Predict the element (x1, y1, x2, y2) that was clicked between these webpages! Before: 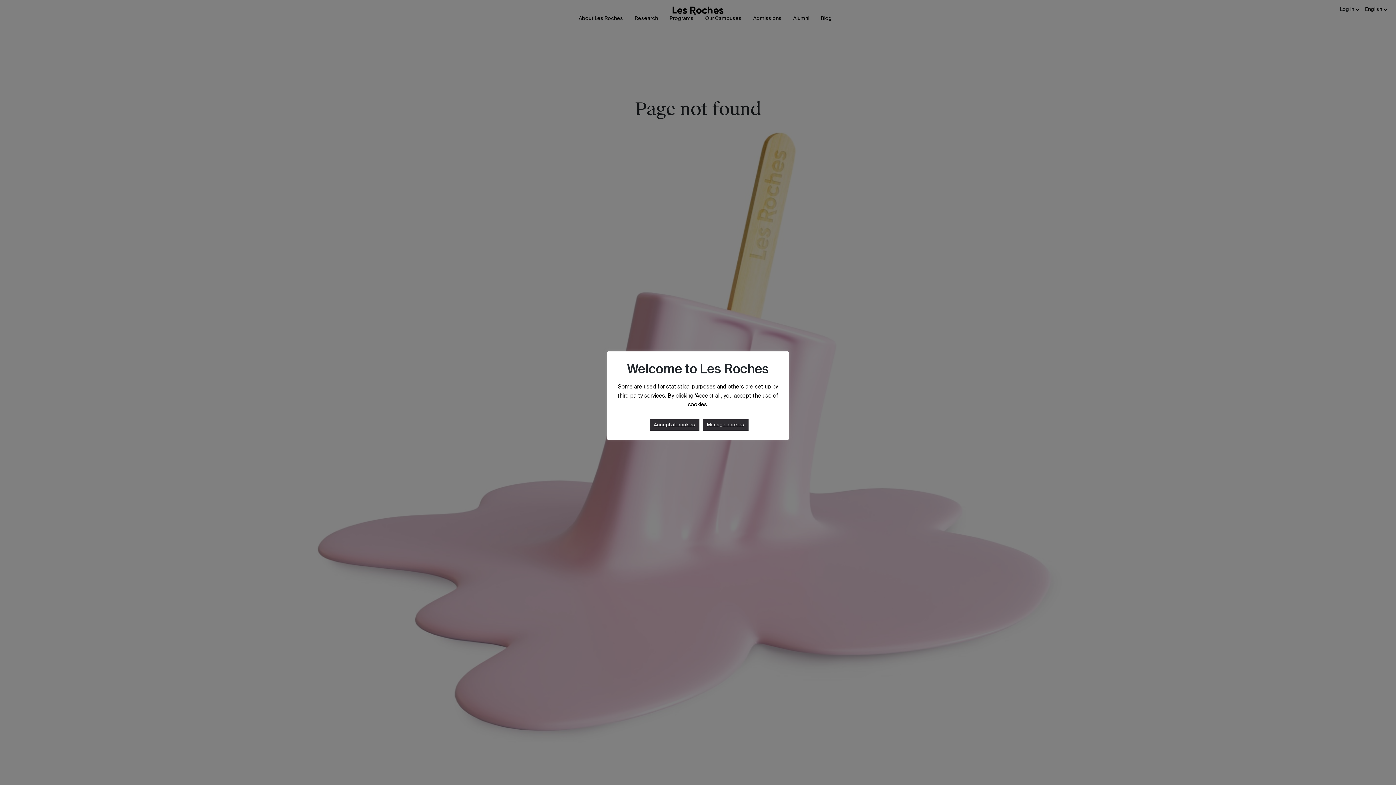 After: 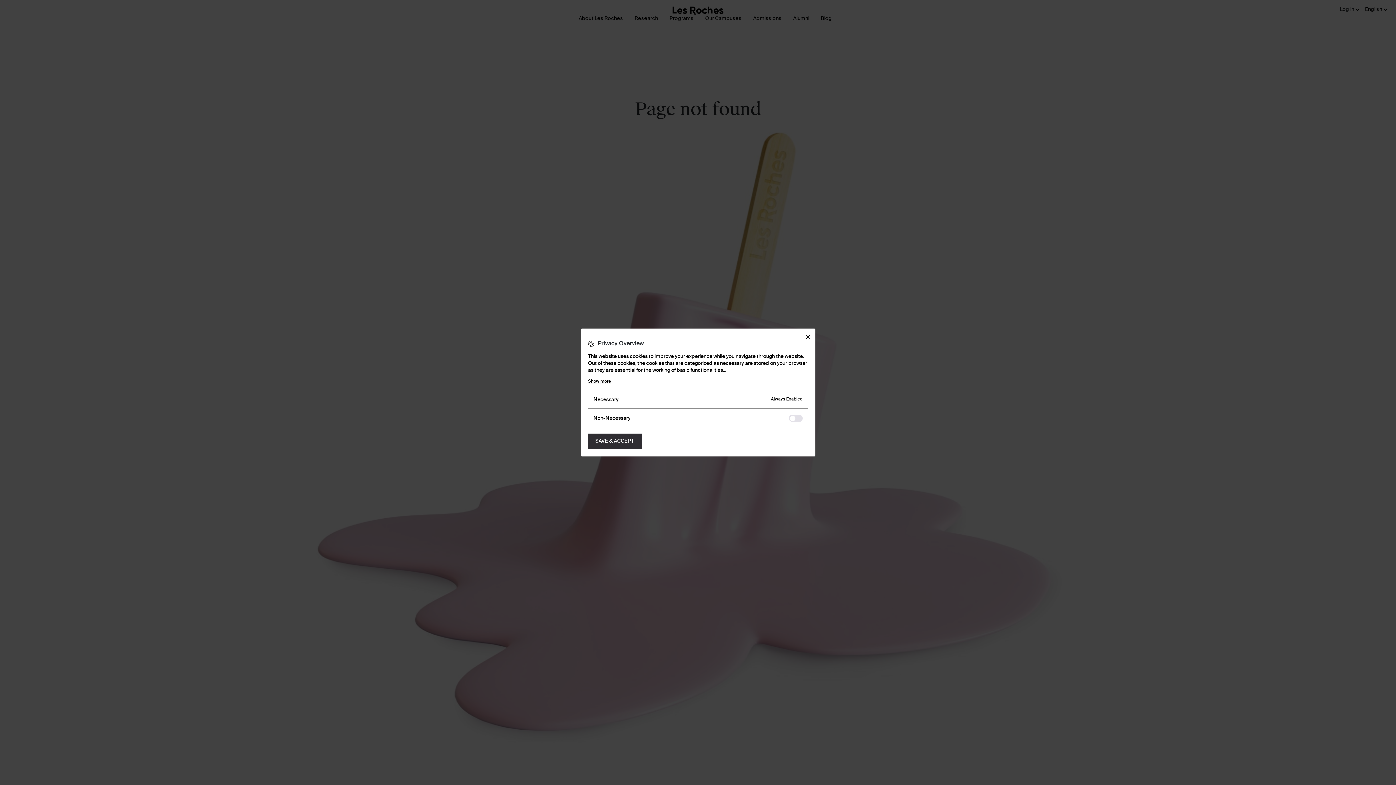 Action: label: Manage cookies bbox: (702, 419, 748, 430)